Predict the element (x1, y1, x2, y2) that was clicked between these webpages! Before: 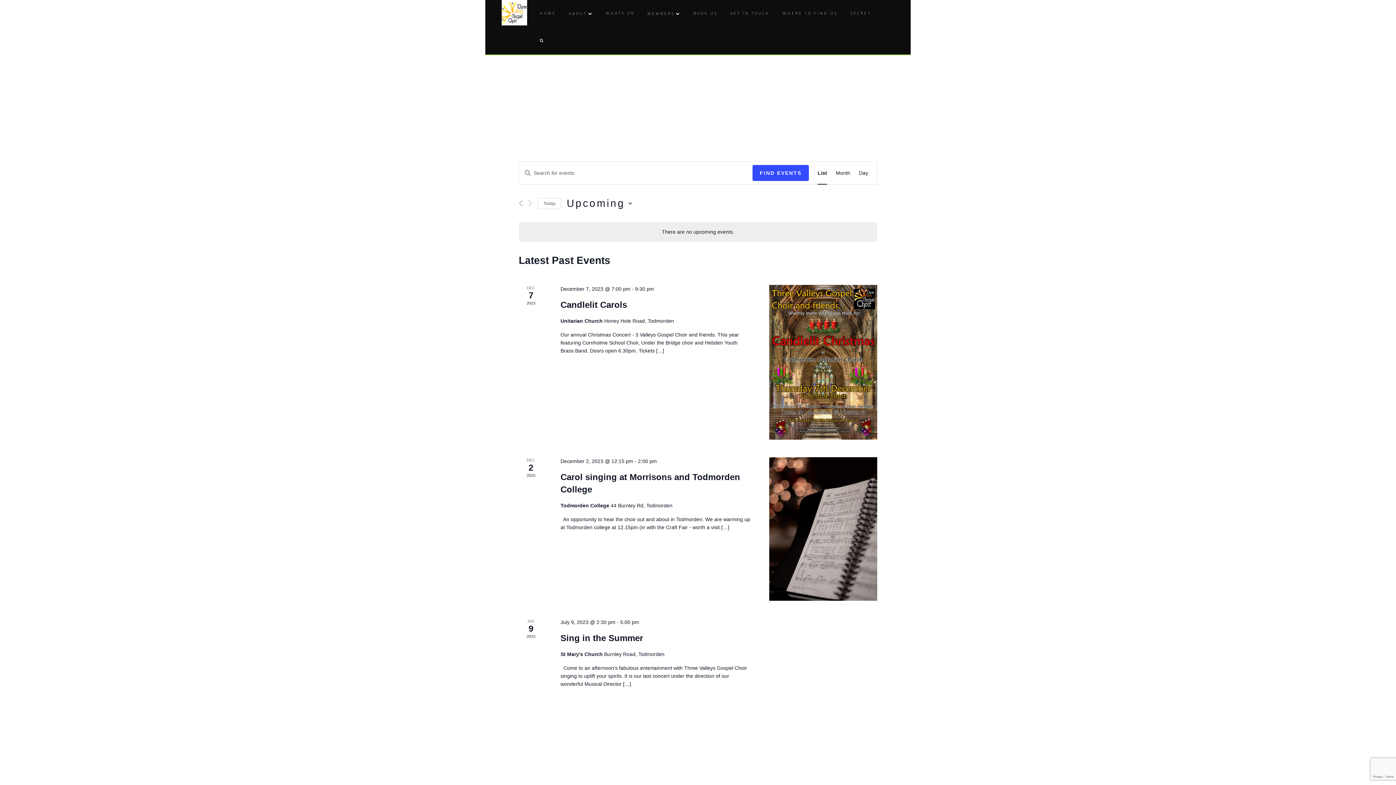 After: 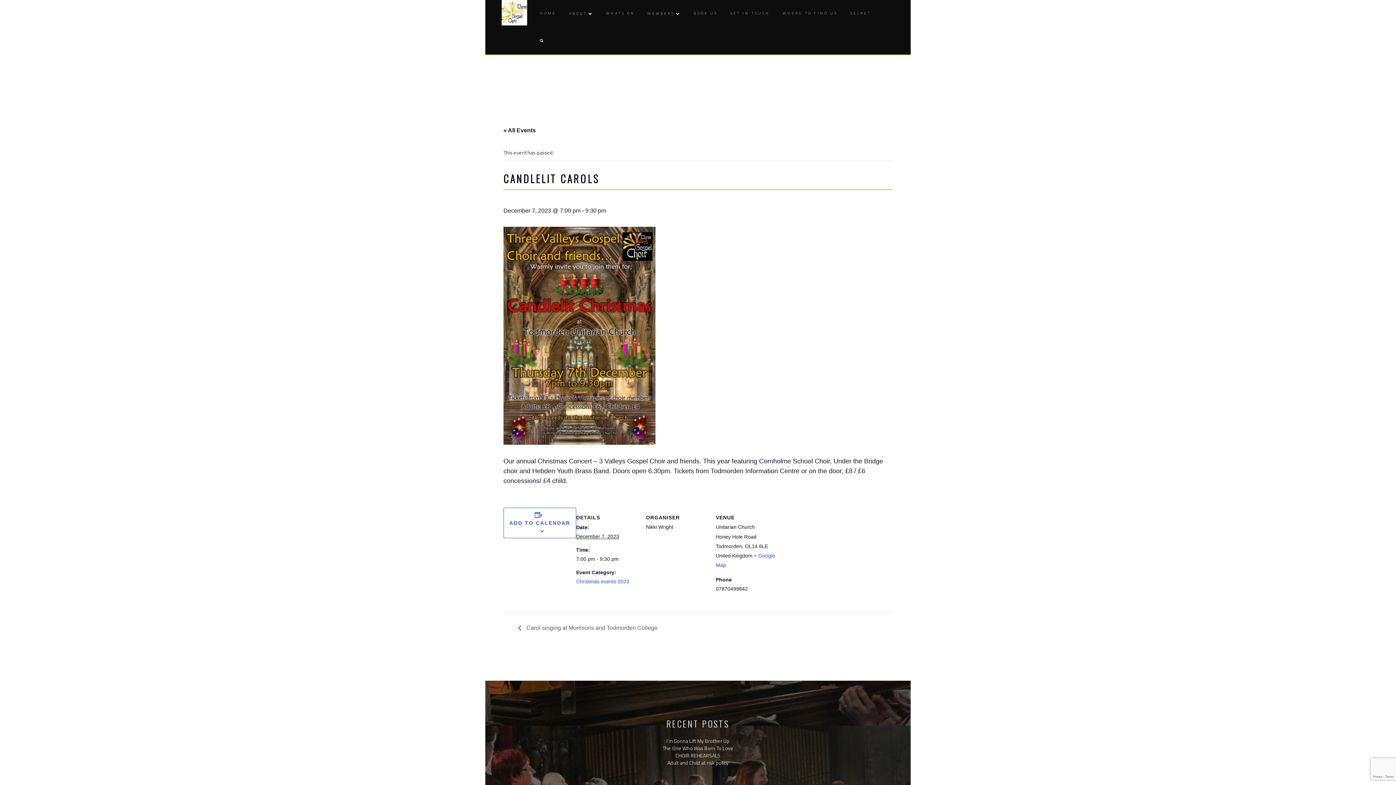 Action: bbox: (769, 285, 877, 439)